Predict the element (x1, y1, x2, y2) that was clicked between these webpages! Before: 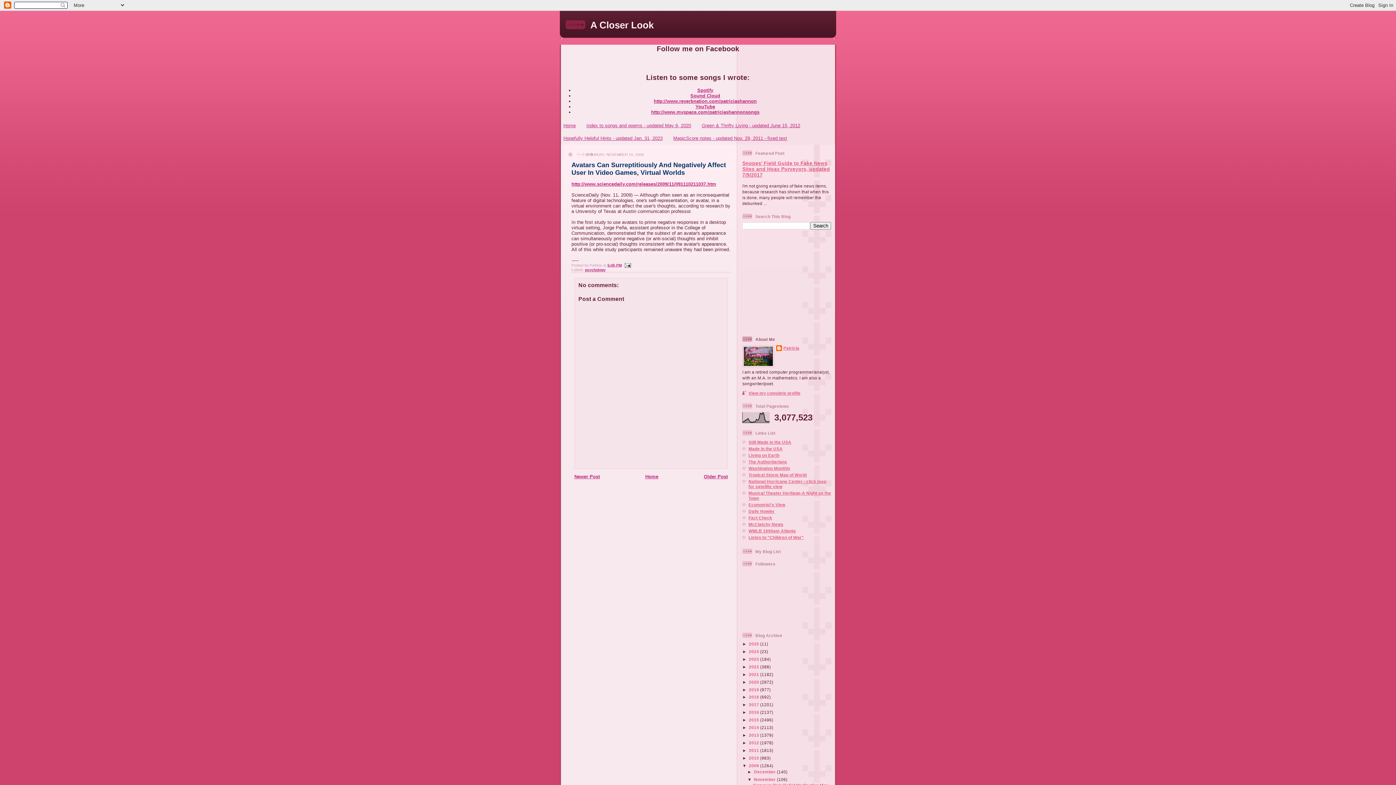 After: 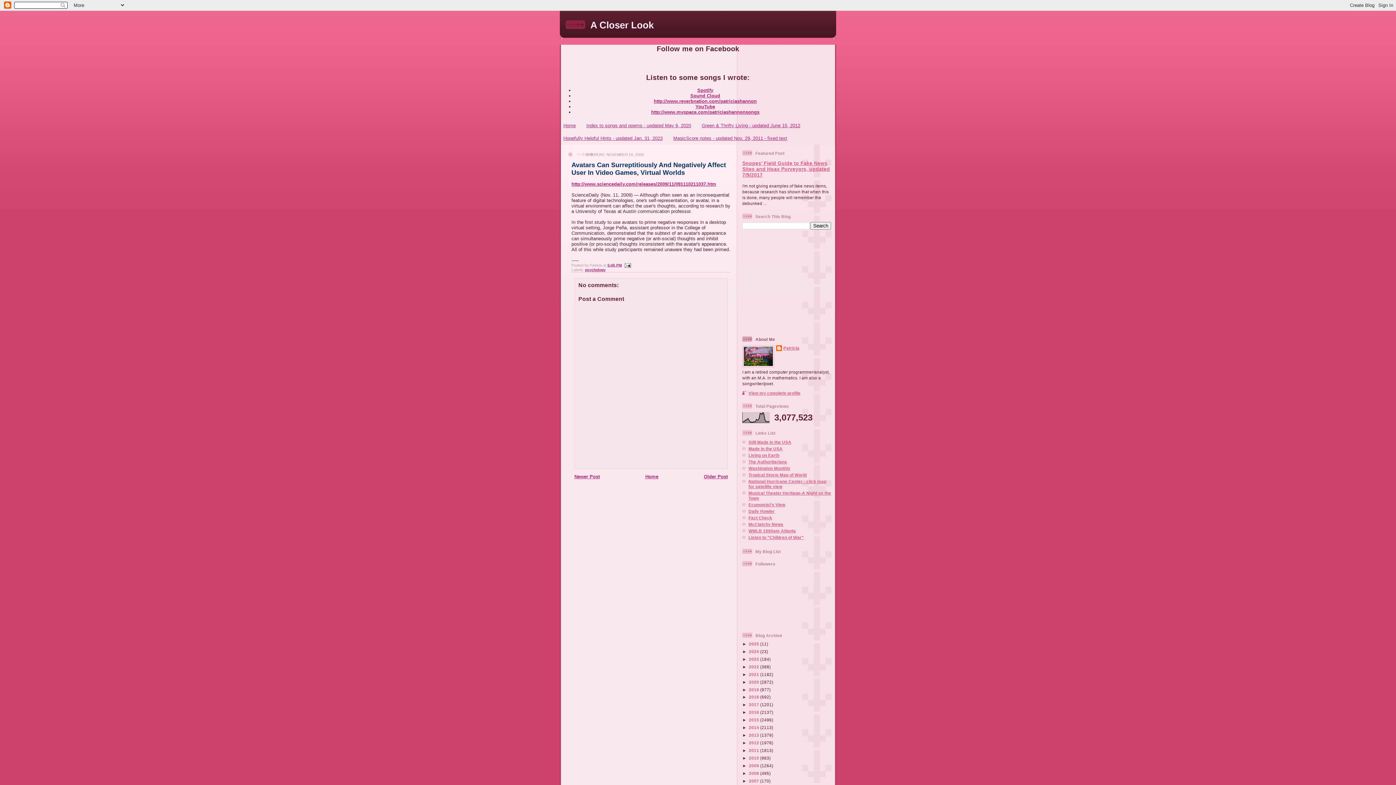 Action: bbox: (742, 763, 749, 768) label: ▼  